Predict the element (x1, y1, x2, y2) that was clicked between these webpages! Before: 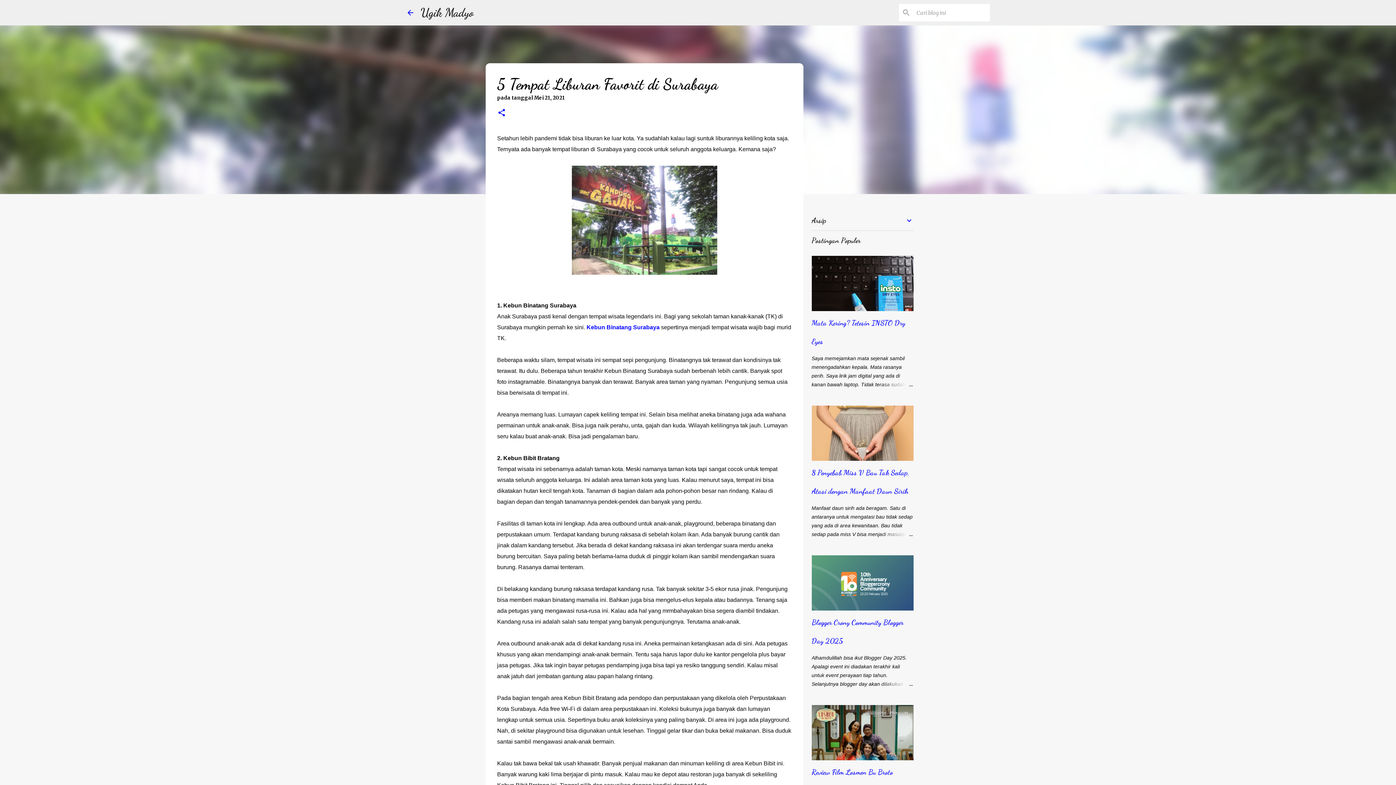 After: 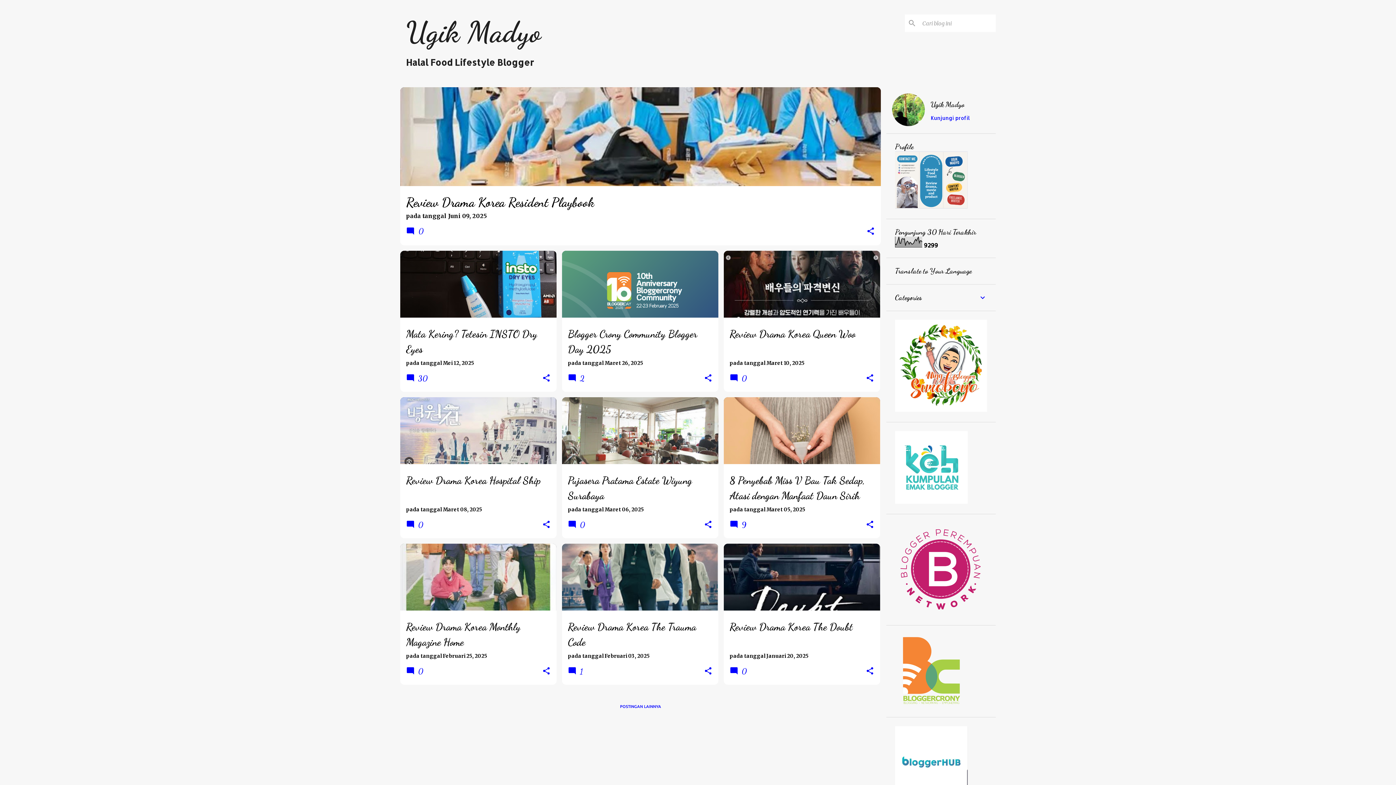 Action: label: Ugik Madyo bbox: (420, 5, 474, 19)